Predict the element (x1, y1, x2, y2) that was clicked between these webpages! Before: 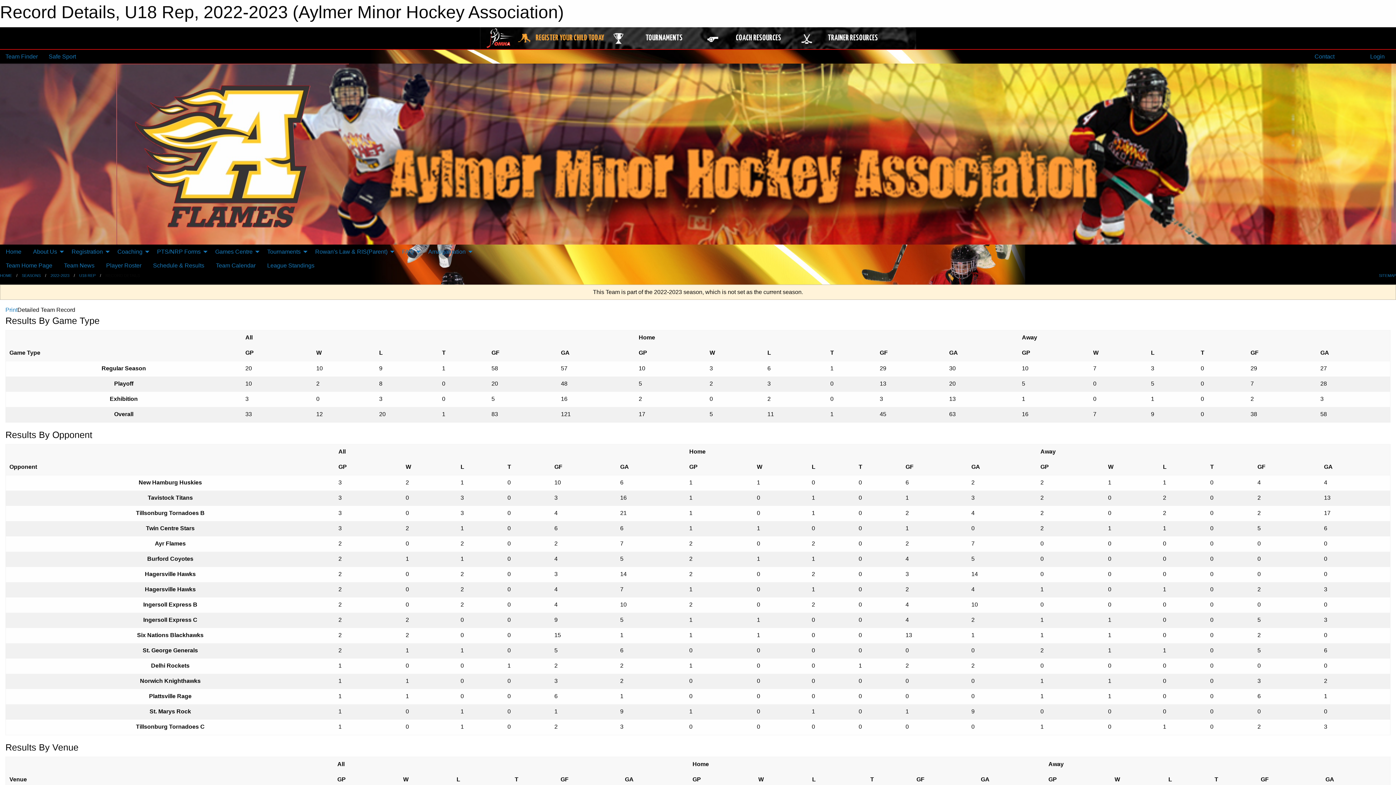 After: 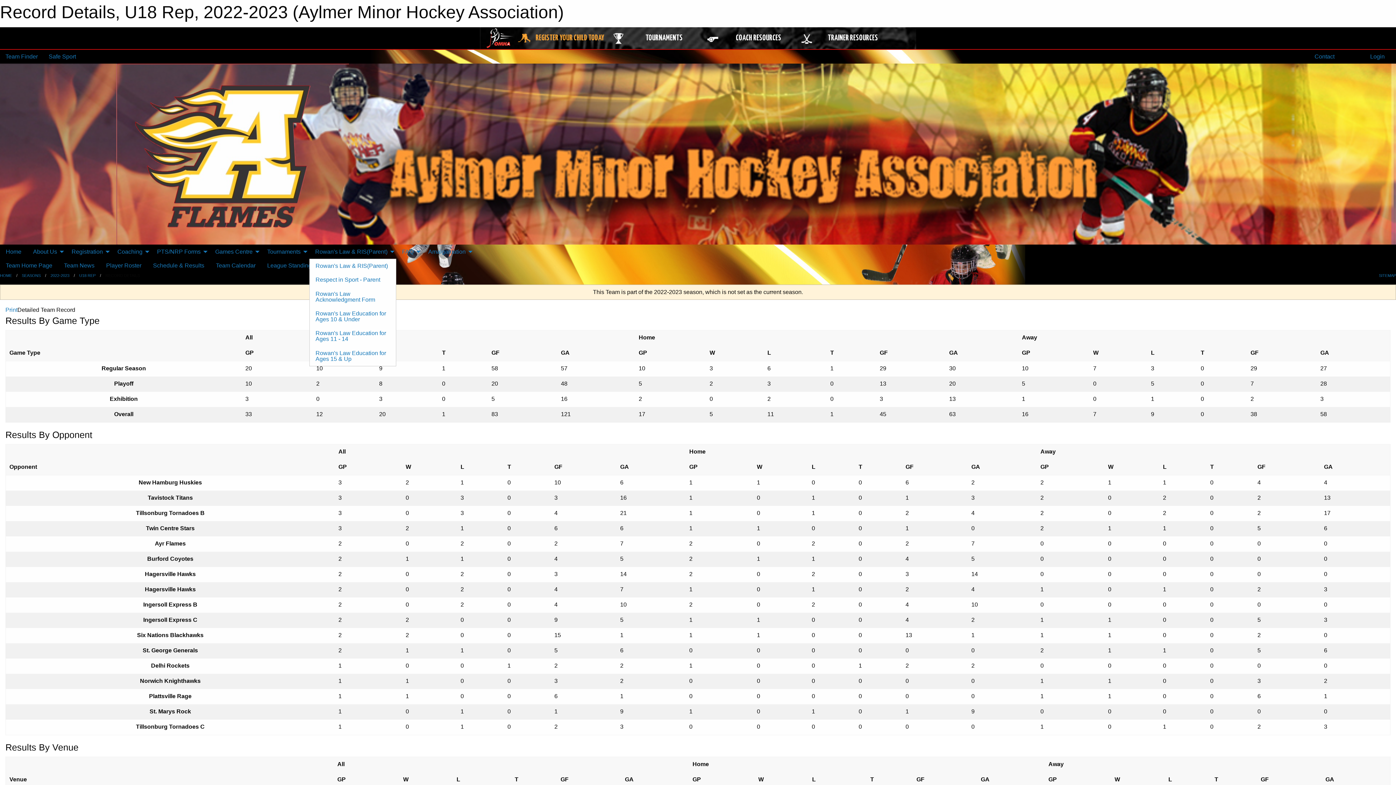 Action: label: Rowan's Law & RIS(Parent) bbox: (309, 244, 396, 258)